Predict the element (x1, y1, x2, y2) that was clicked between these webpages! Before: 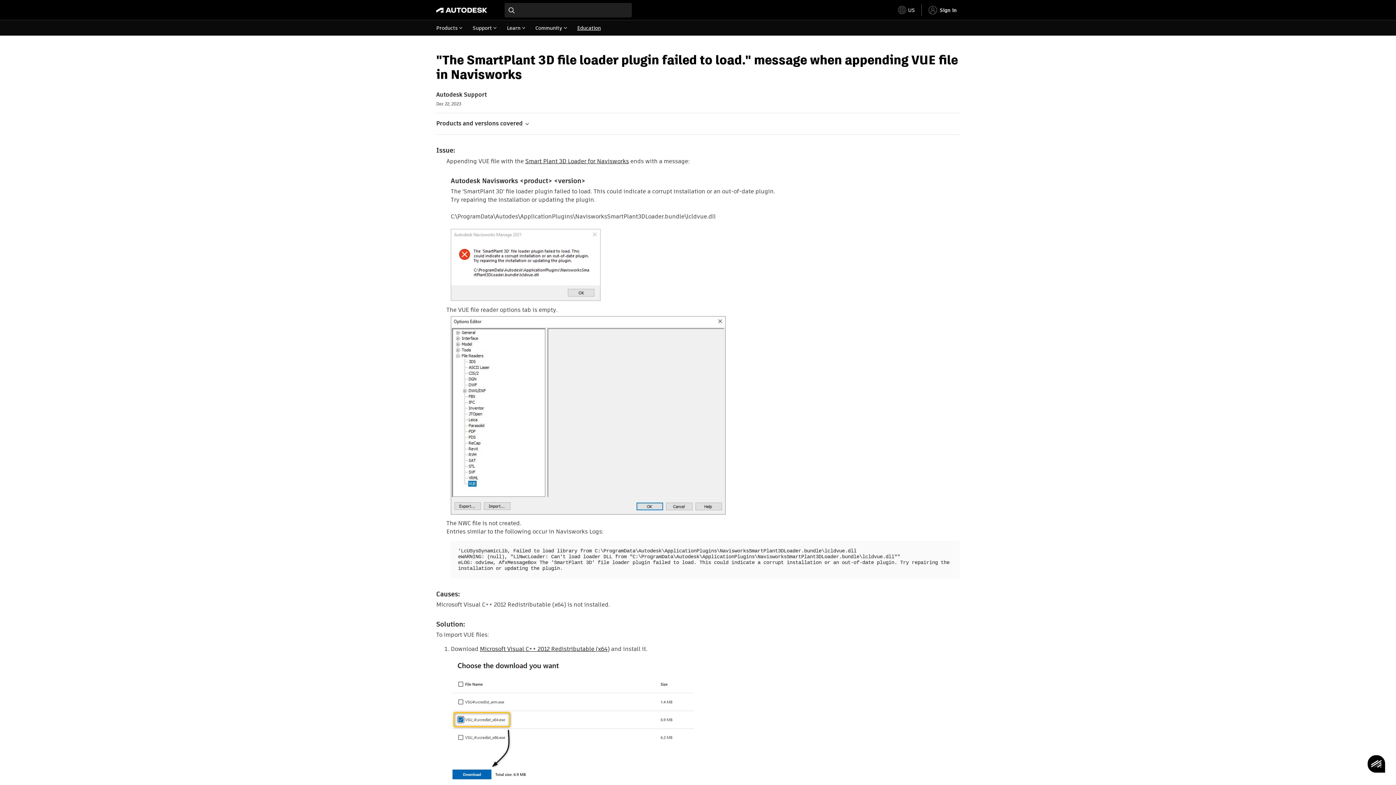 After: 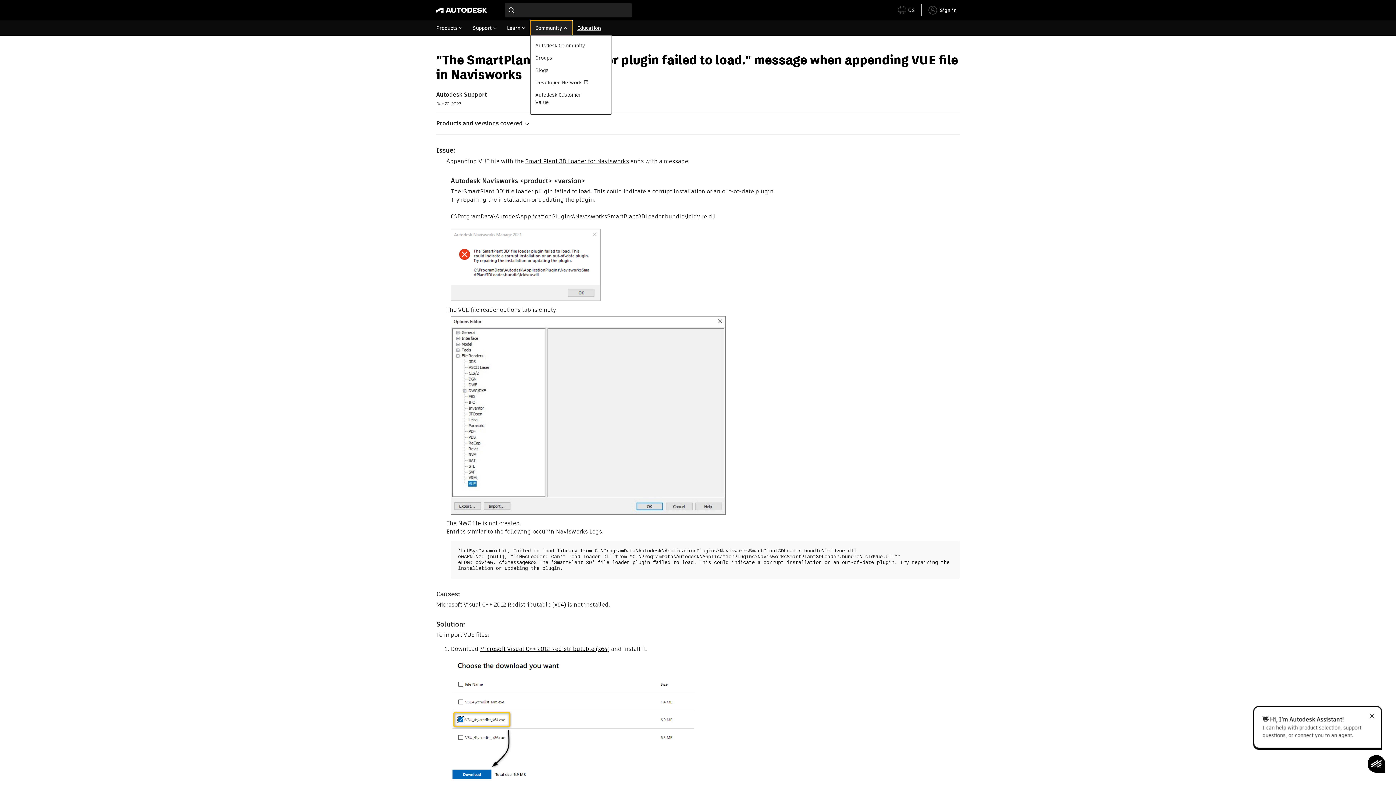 Action: bbox: (530, 20, 572, 35) label: Community